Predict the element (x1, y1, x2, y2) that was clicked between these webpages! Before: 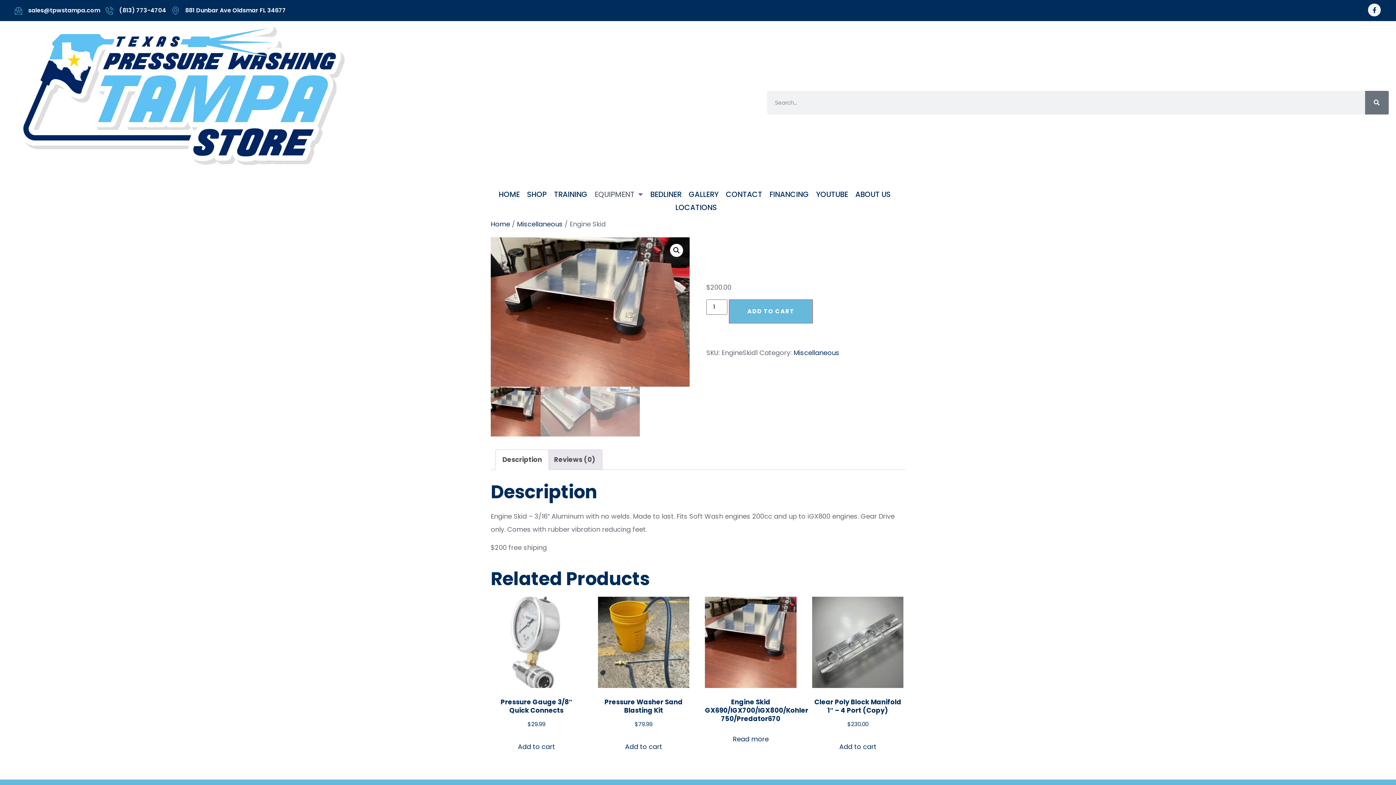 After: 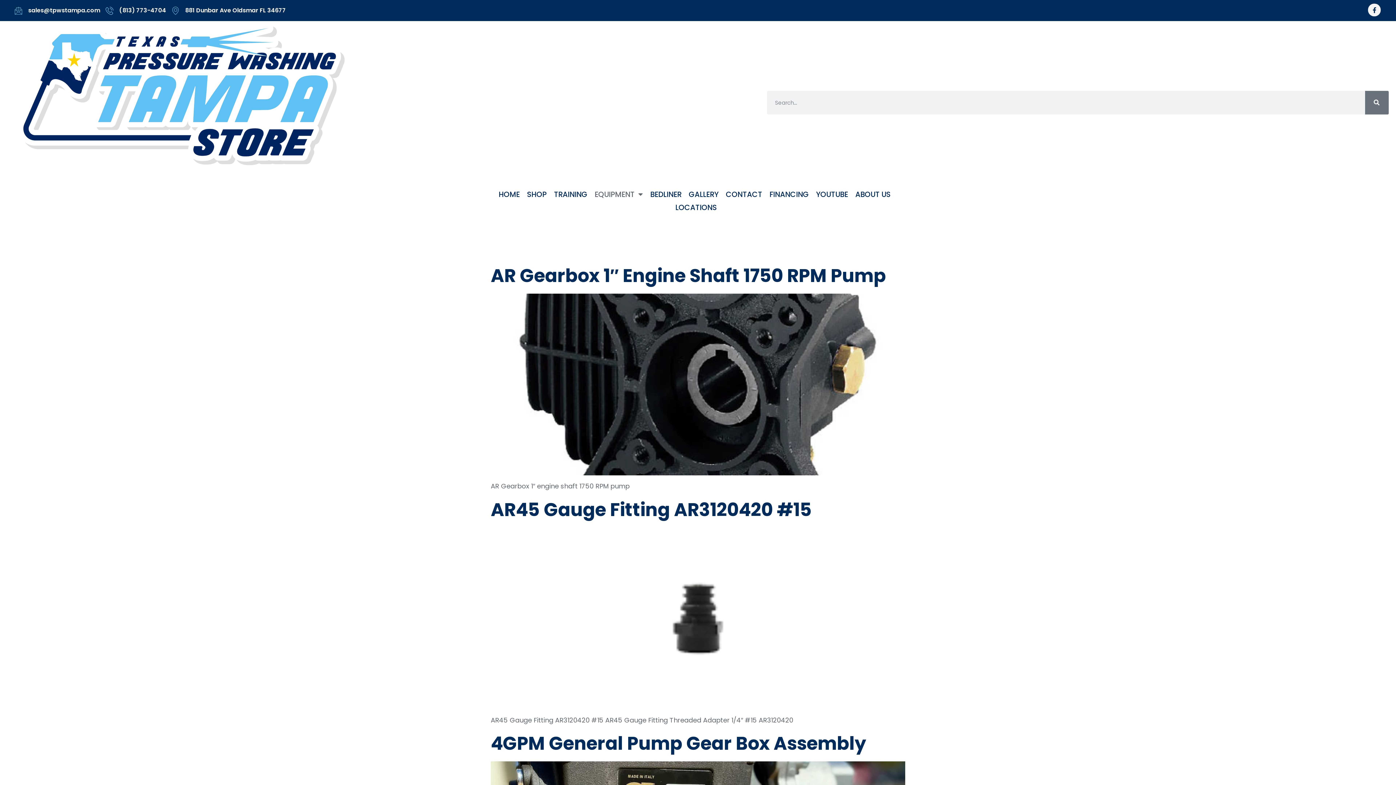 Action: bbox: (1365, 90, 1389, 114) label: Search